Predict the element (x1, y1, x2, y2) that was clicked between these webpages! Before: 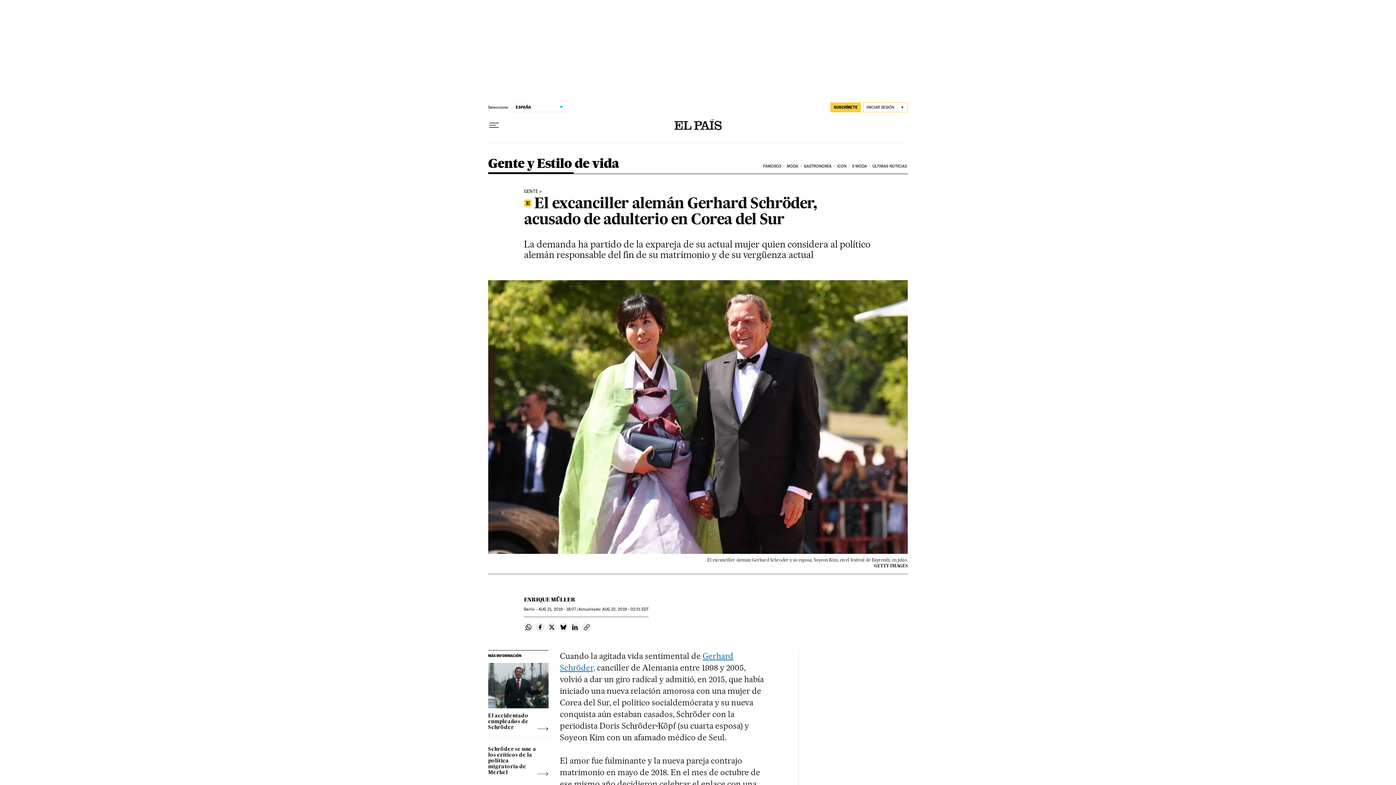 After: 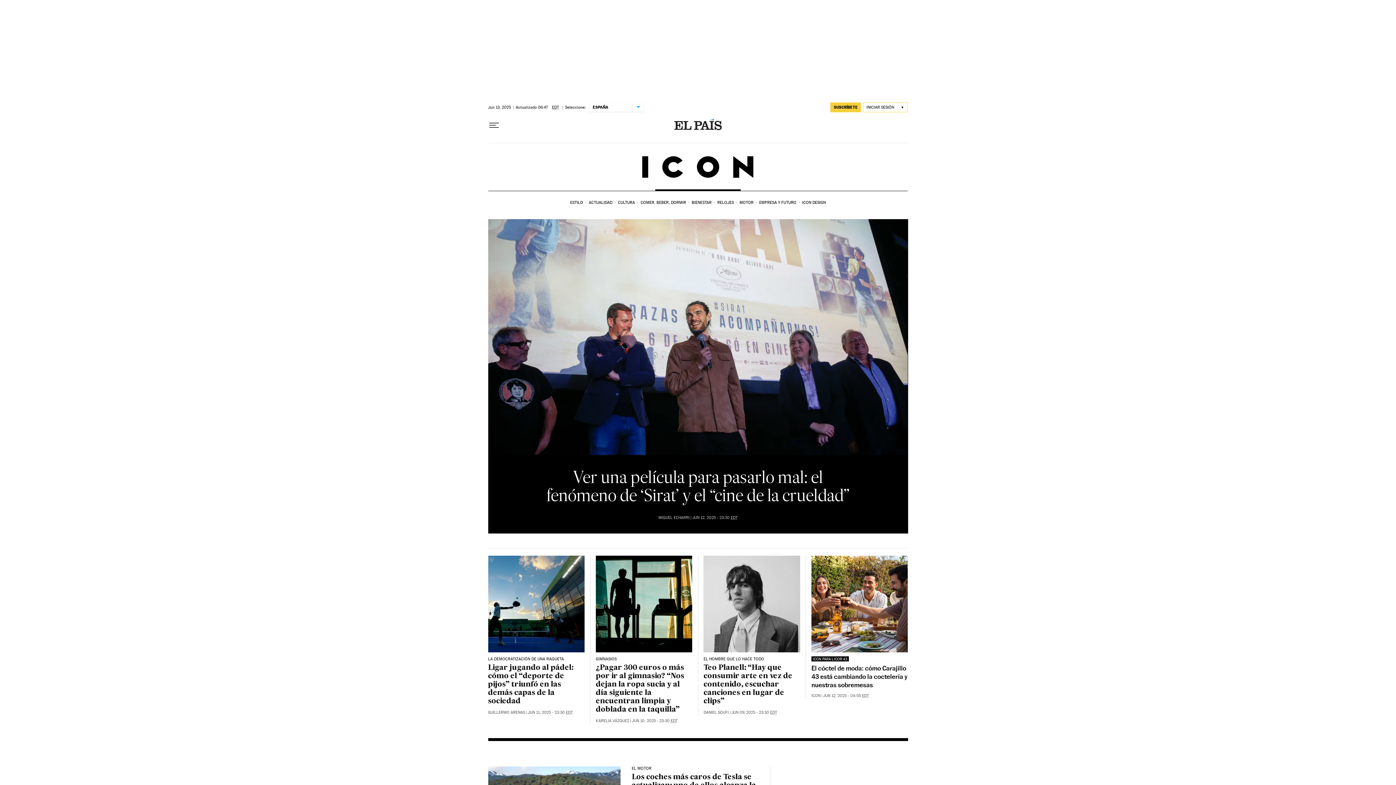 Action: label: ICON bbox: (836, 158, 851, 174)